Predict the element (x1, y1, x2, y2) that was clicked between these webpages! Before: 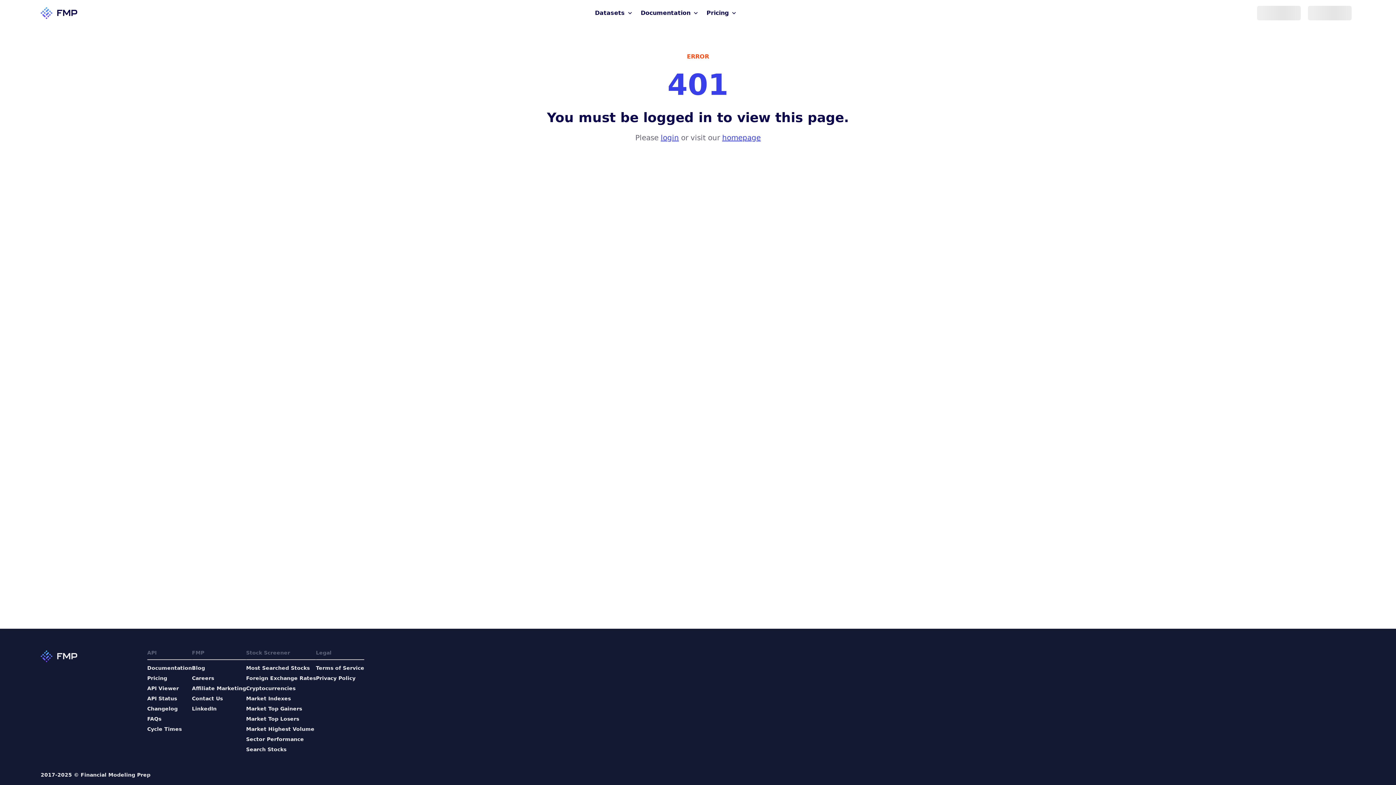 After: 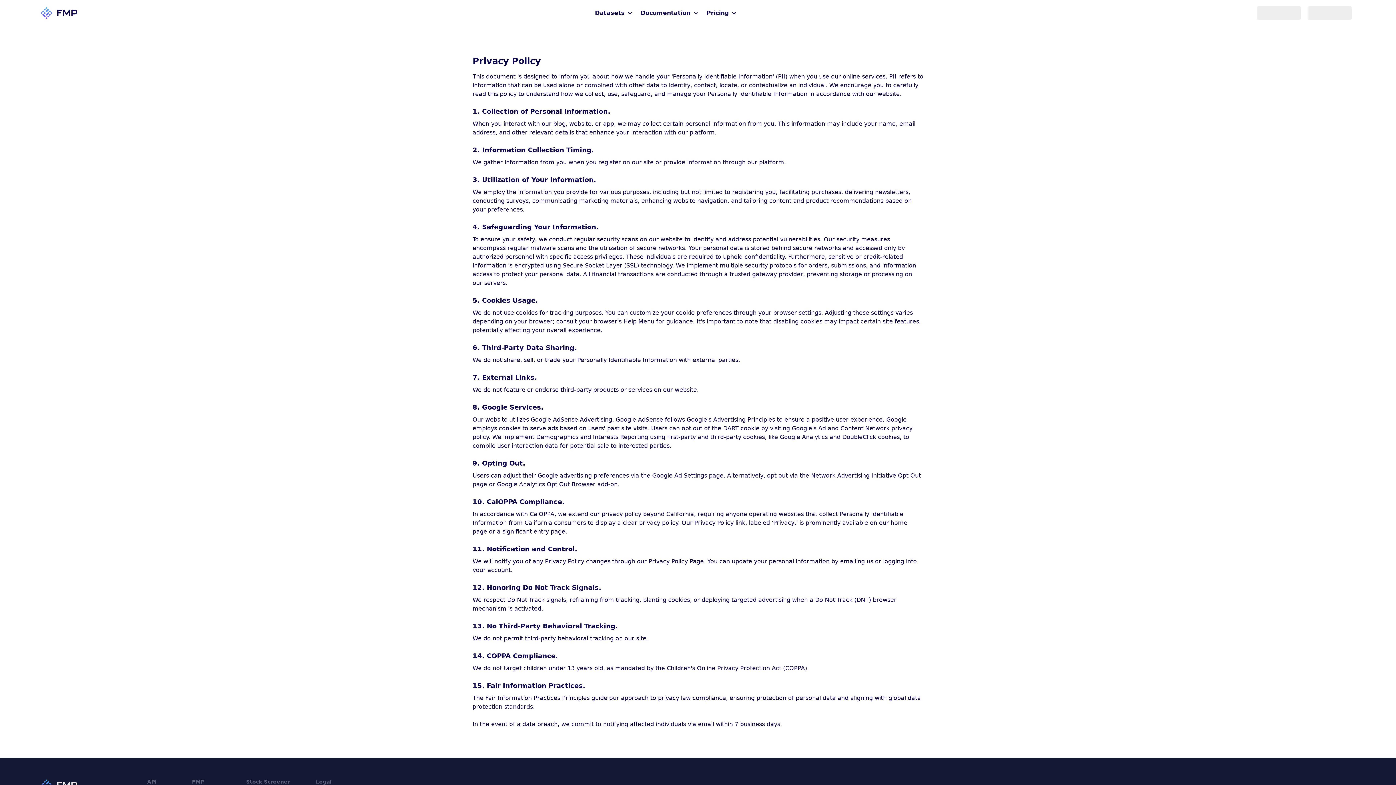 Action: bbox: (316, 674, 364, 682) label: Privacy Policy